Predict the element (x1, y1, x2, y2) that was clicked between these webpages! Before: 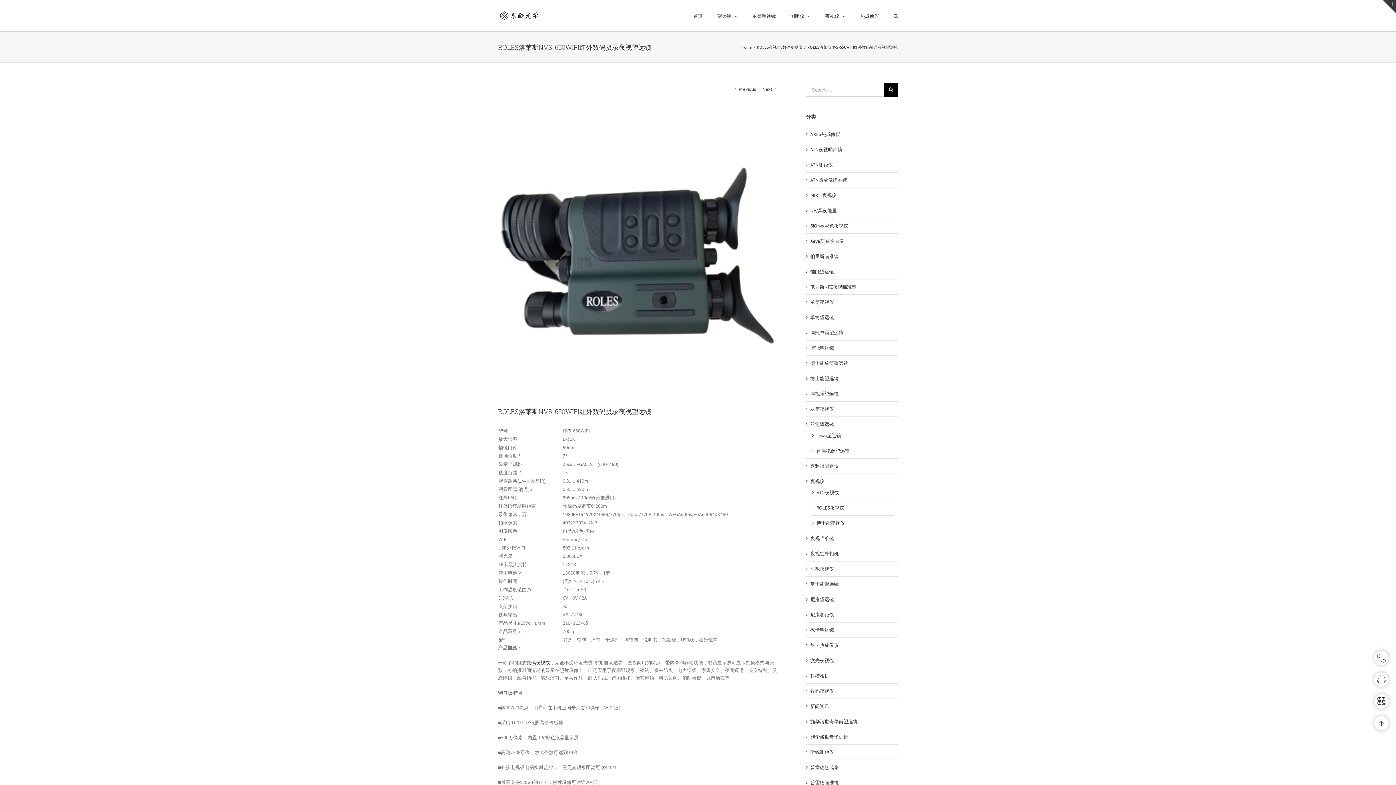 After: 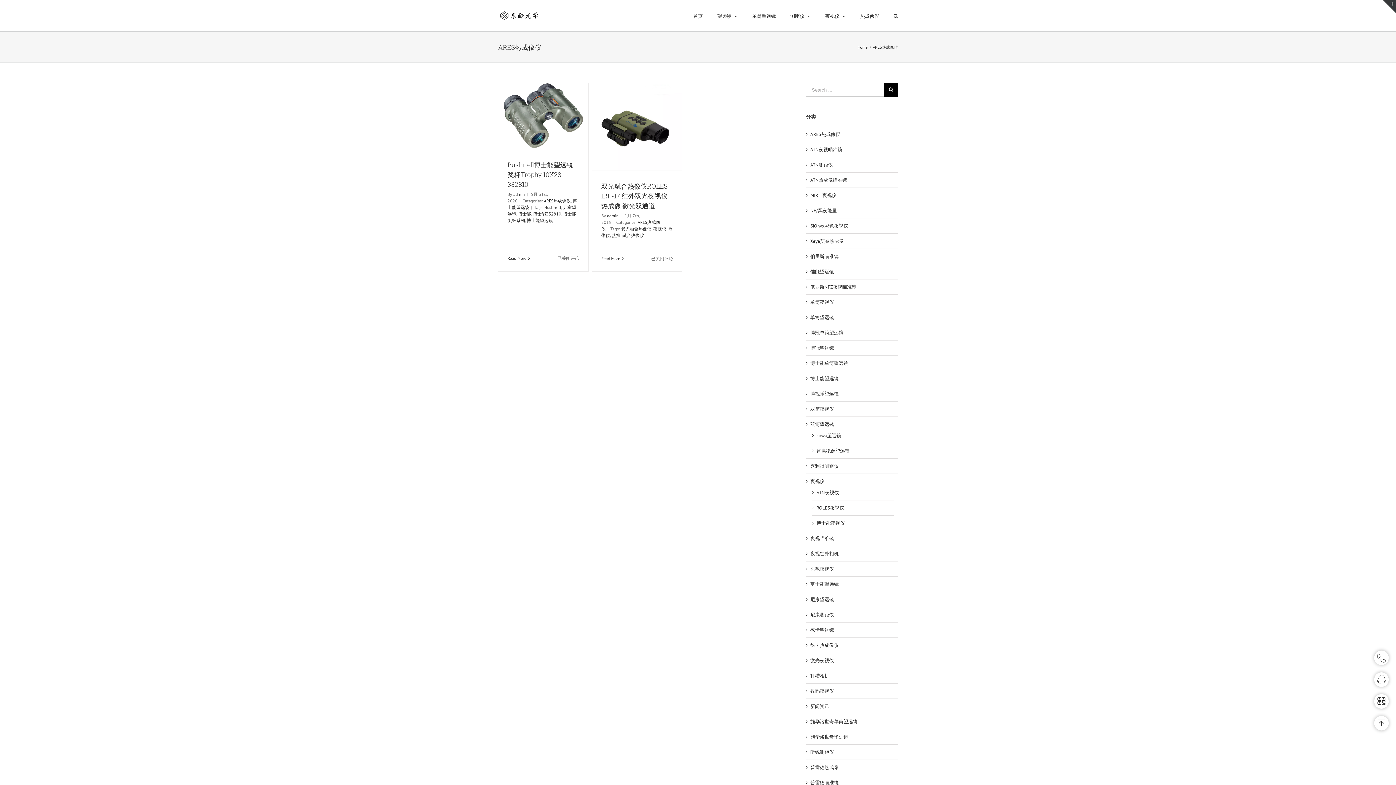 Action: bbox: (810, 130, 894, 138) label: ARES热成像仪